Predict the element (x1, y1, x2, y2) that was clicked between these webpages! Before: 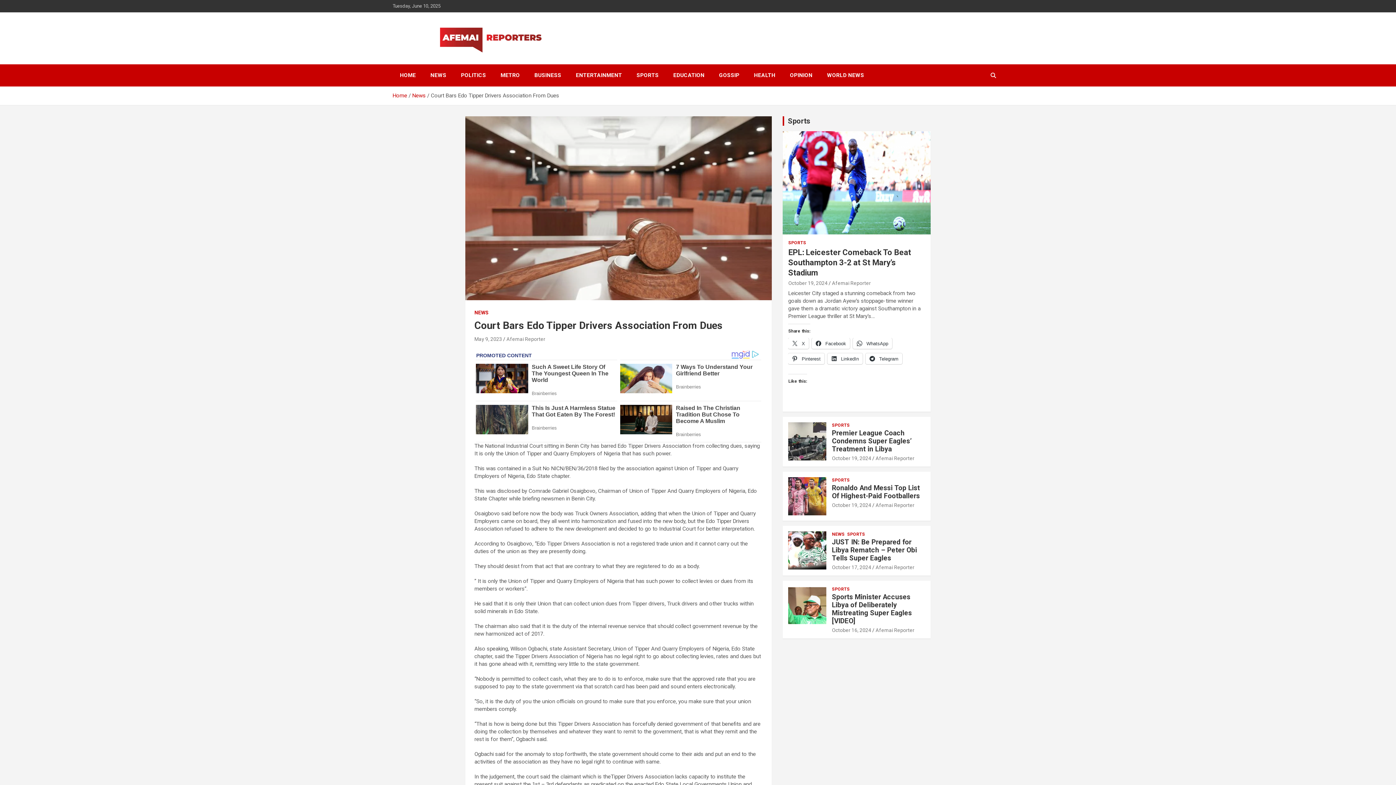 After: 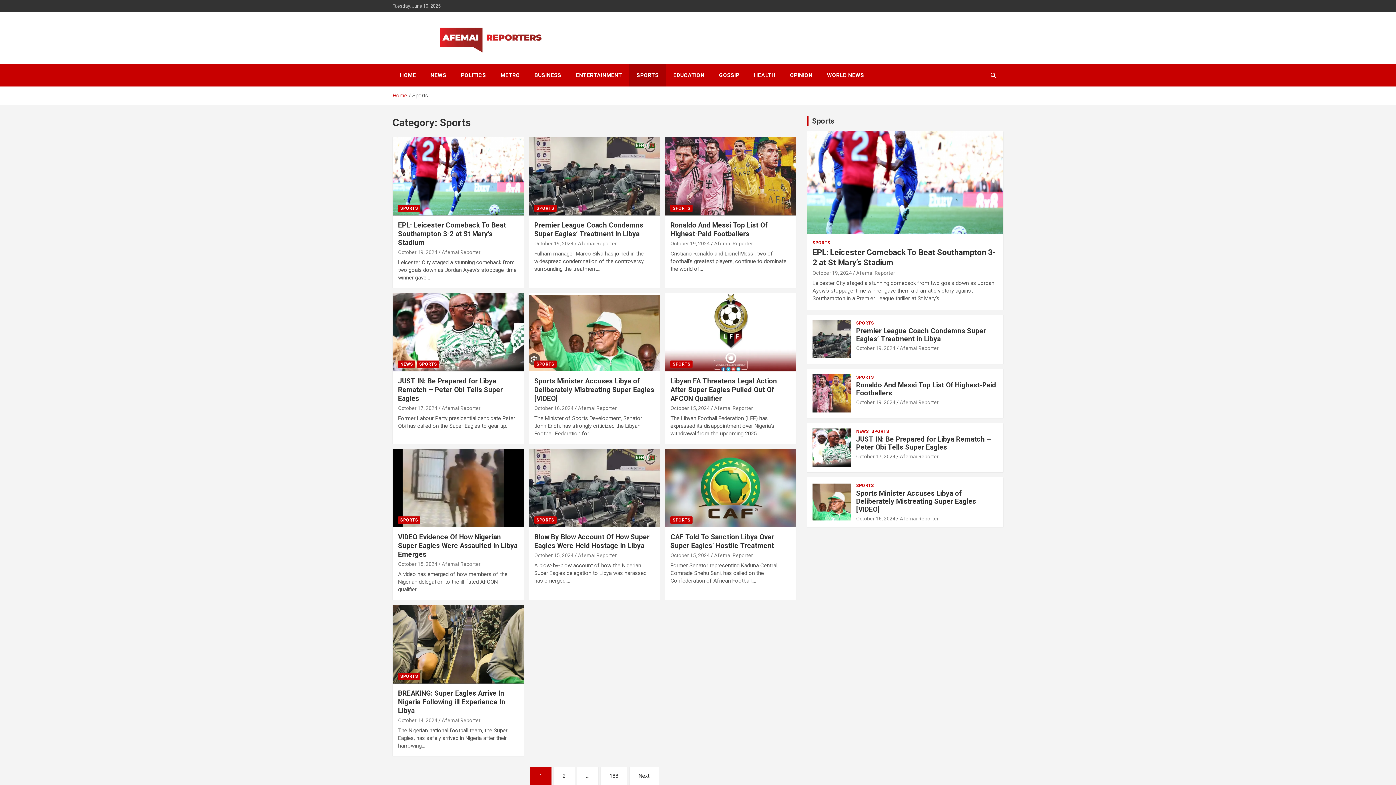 Action: label: SPORTS bbox: (788, 240, 806, 245)